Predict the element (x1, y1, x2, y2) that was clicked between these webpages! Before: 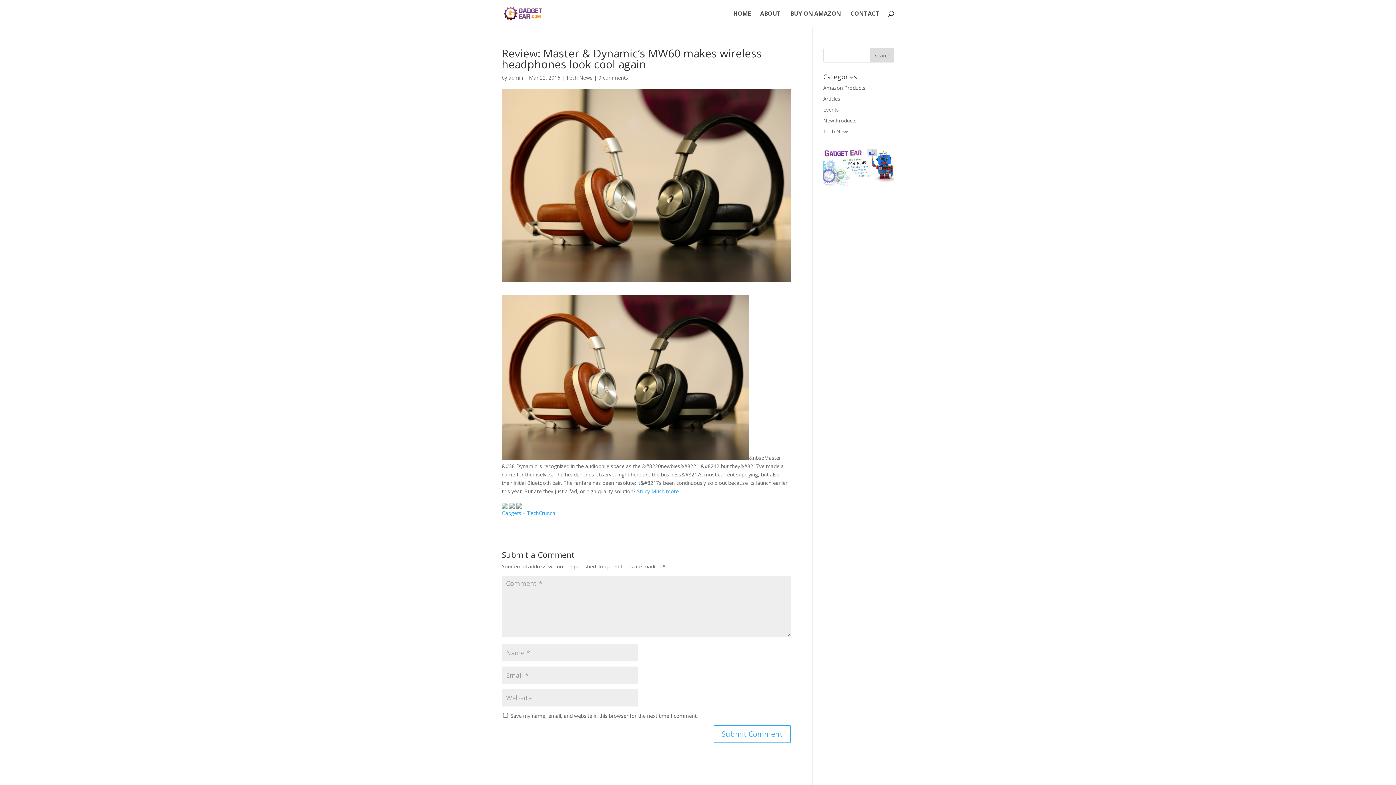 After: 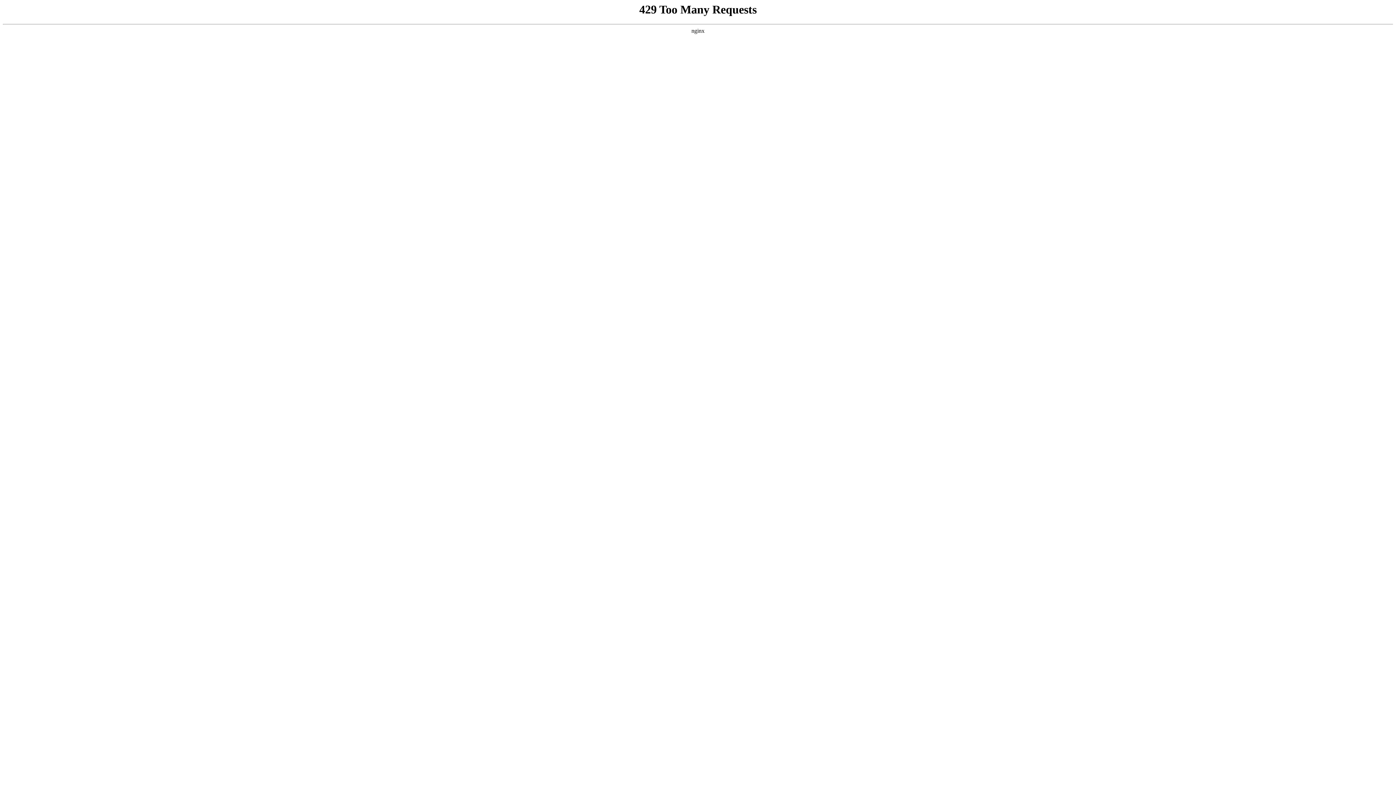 Action: label: Gadgets – TechCrunch bbox: (501, 509, 555, 516)